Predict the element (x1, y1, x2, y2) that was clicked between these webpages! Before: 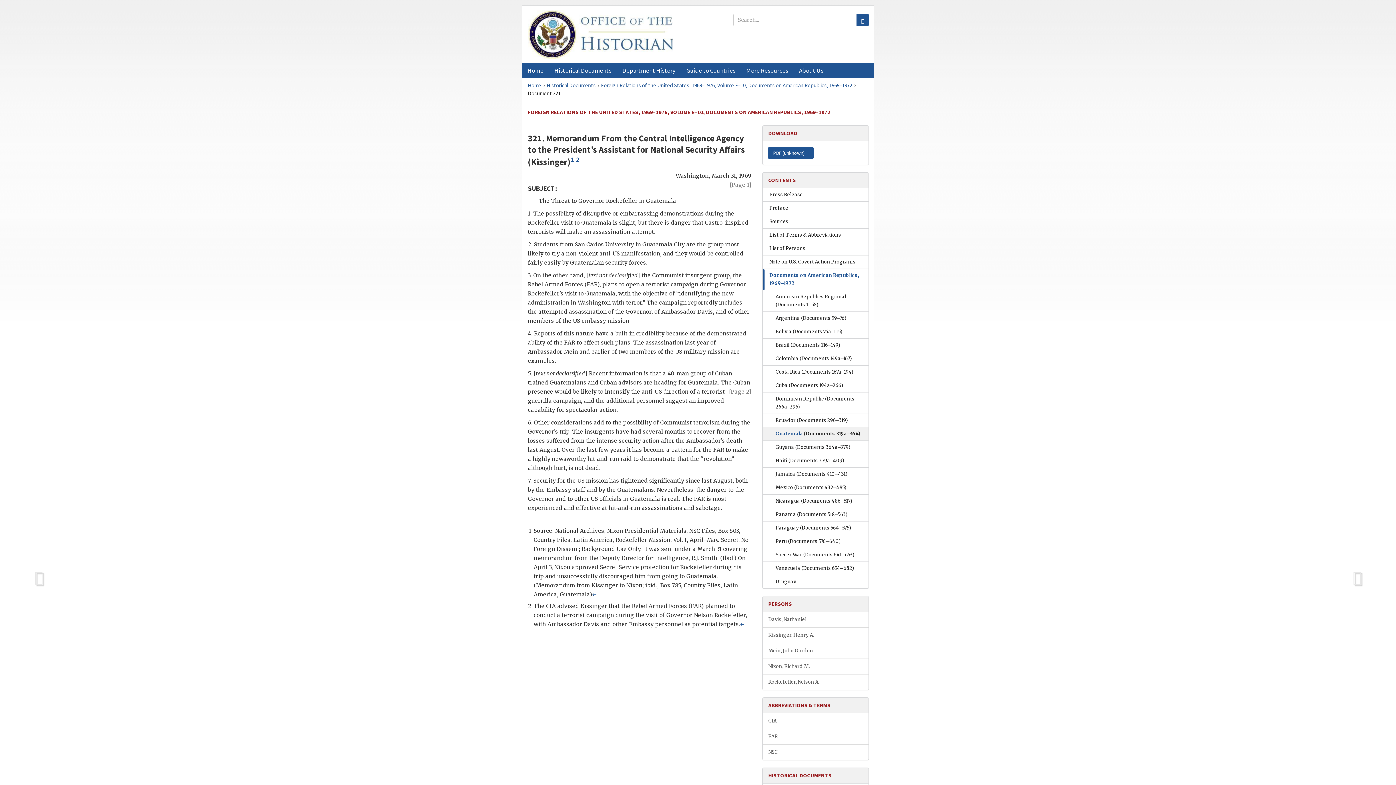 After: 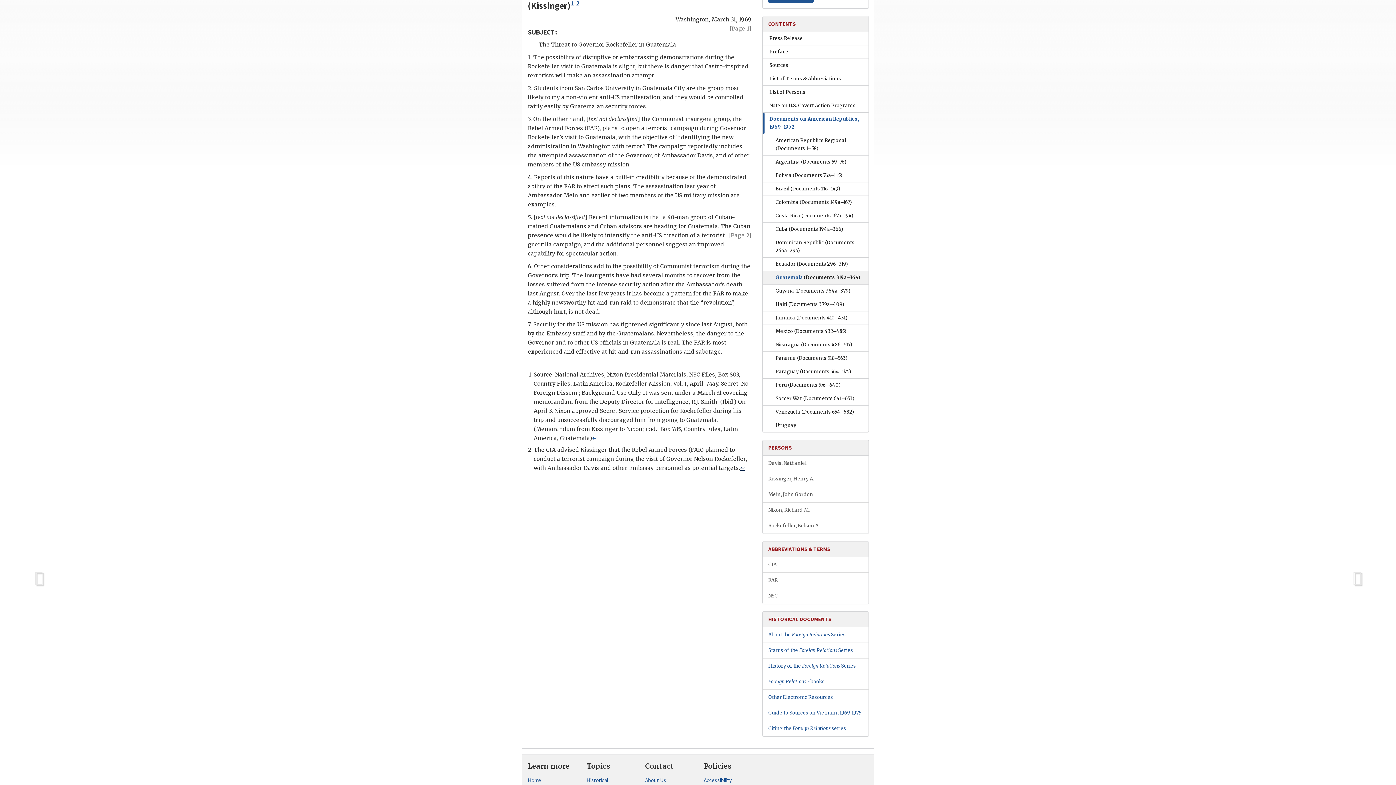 Action: label: ↩ bbox: (740, 621, 745, 628)